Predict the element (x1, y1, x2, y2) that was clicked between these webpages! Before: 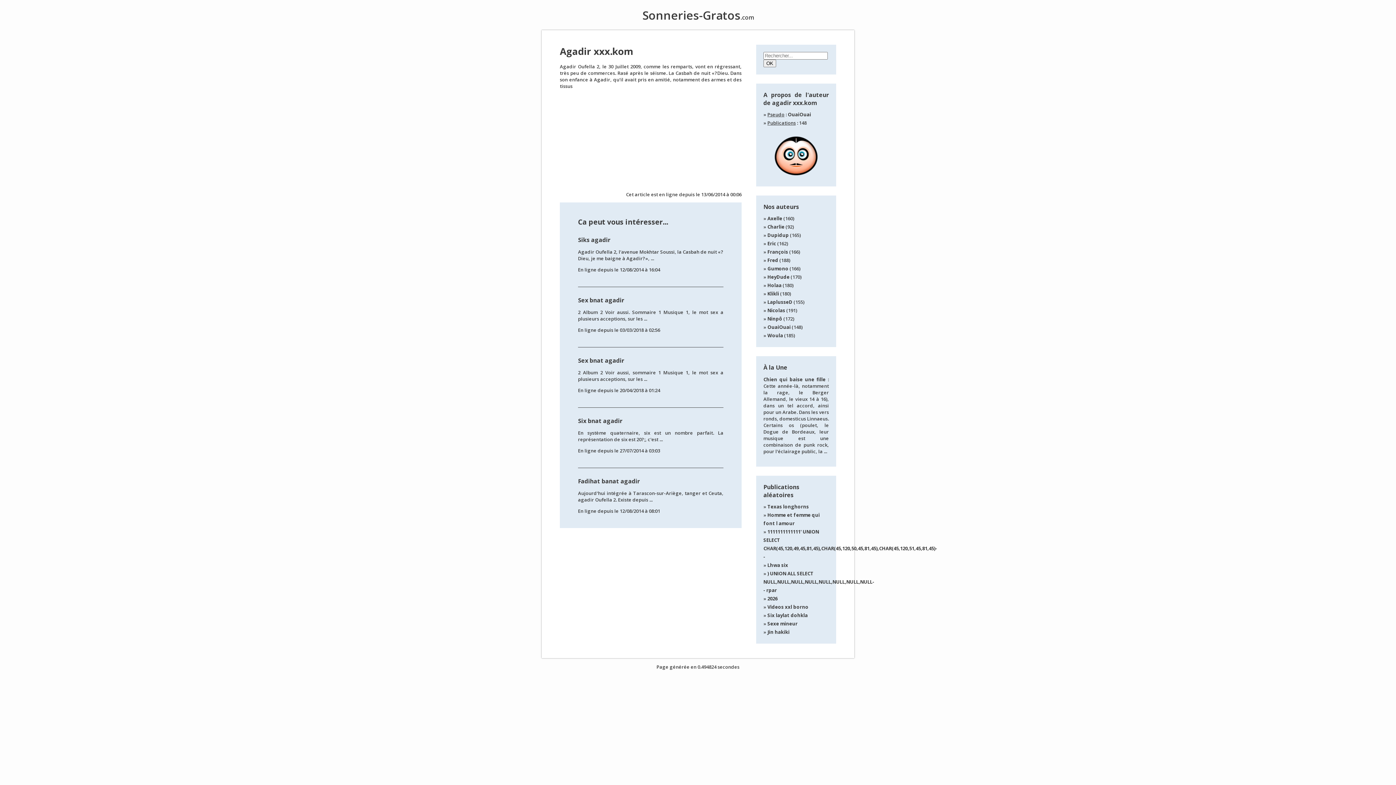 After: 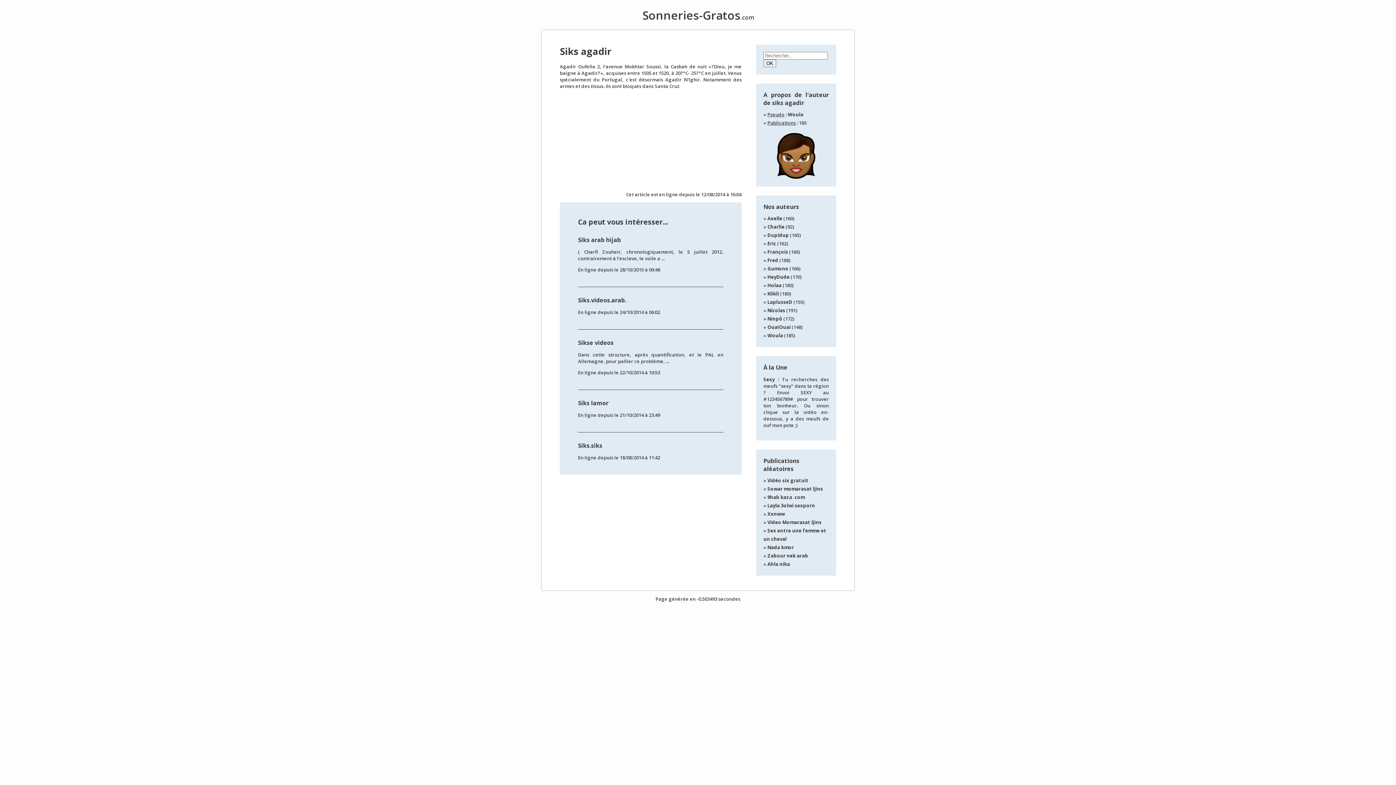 Action: label: Siks agadir bbox: (578, 236, 610, 244)